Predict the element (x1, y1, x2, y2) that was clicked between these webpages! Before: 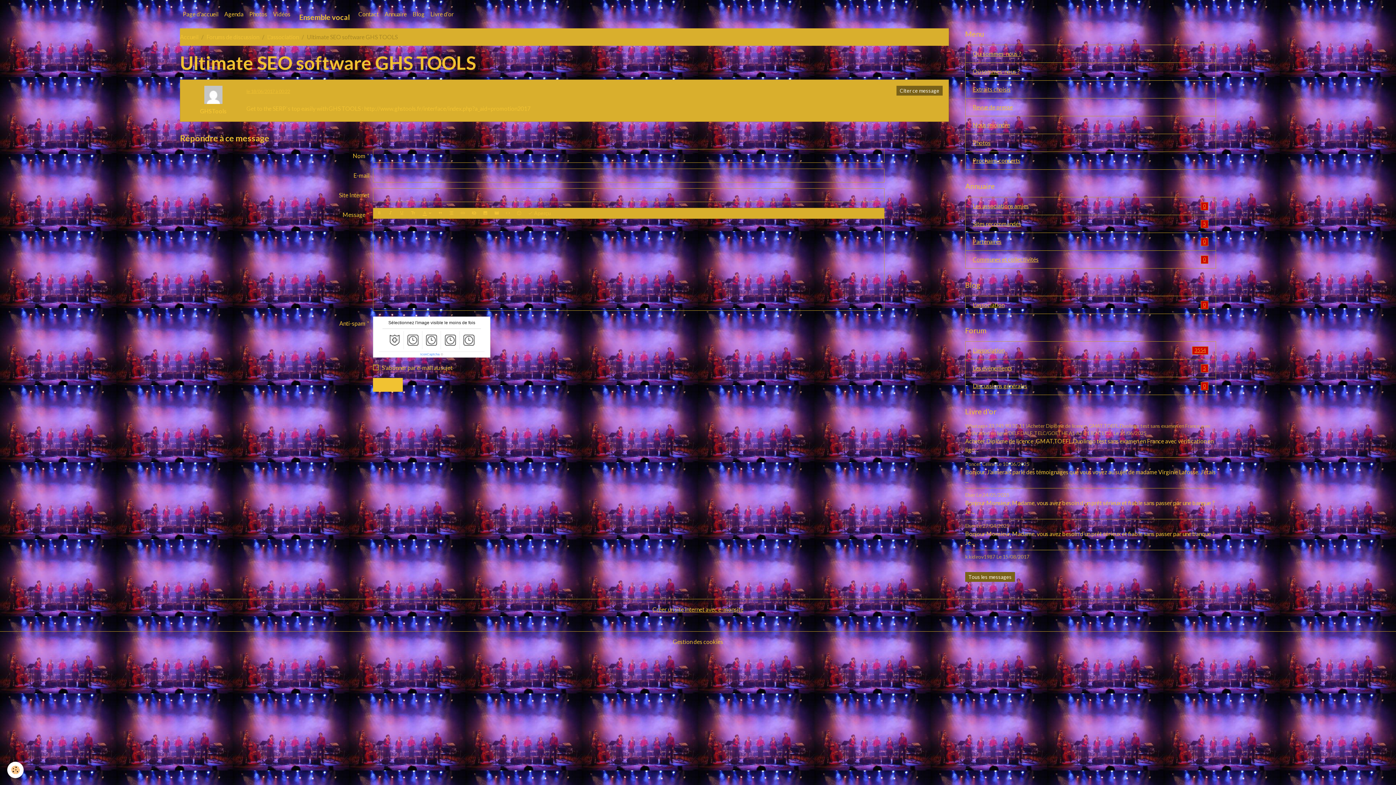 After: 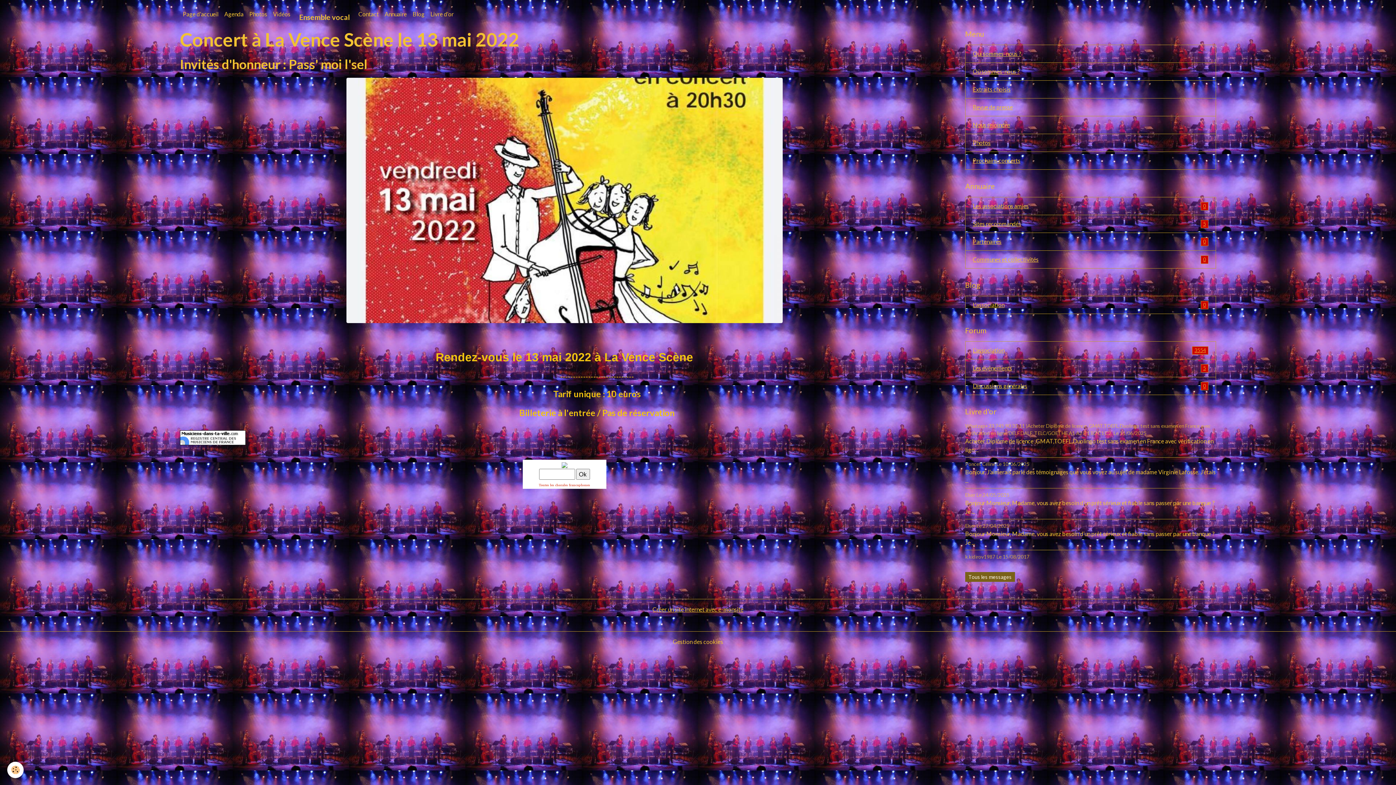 Action: bbox: (180, 6, 221, 21) label: Page d'accueil